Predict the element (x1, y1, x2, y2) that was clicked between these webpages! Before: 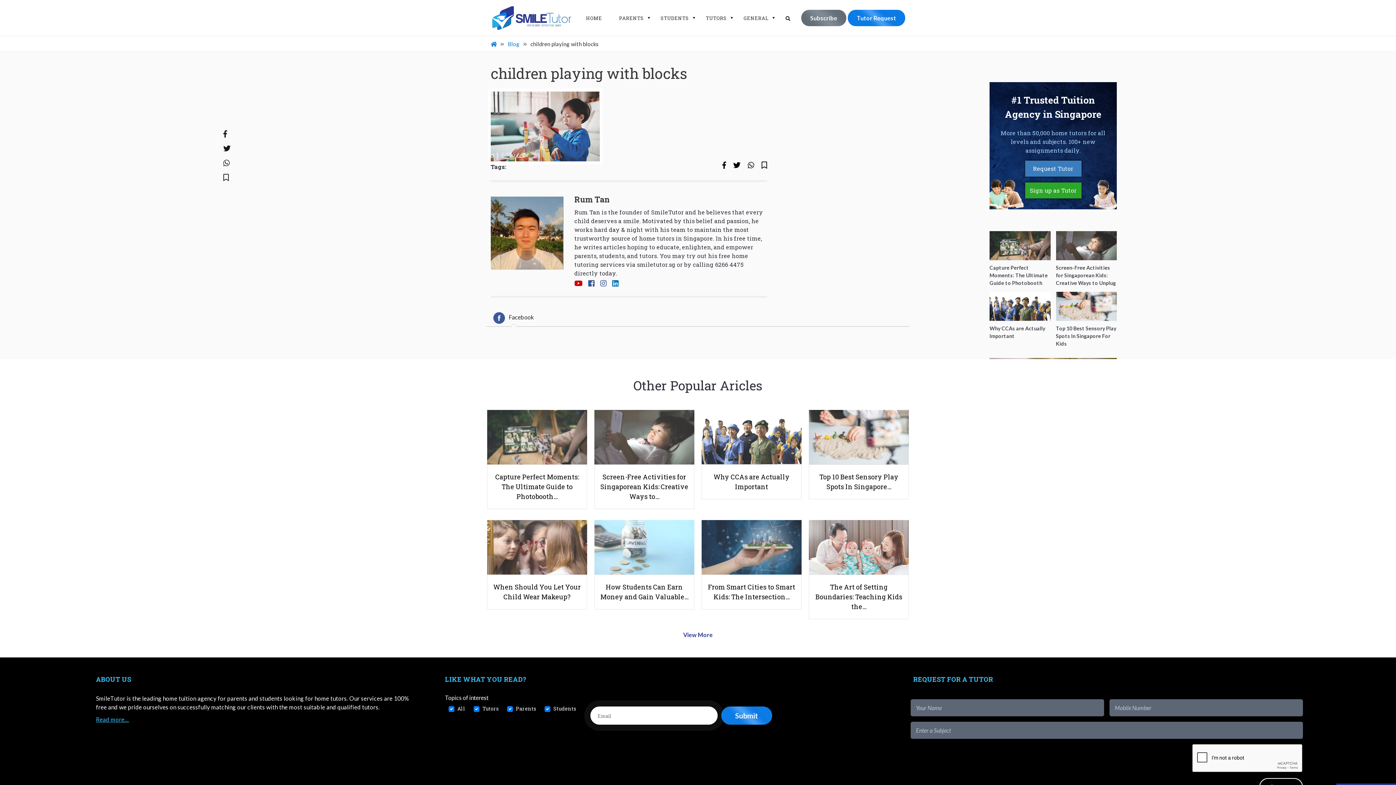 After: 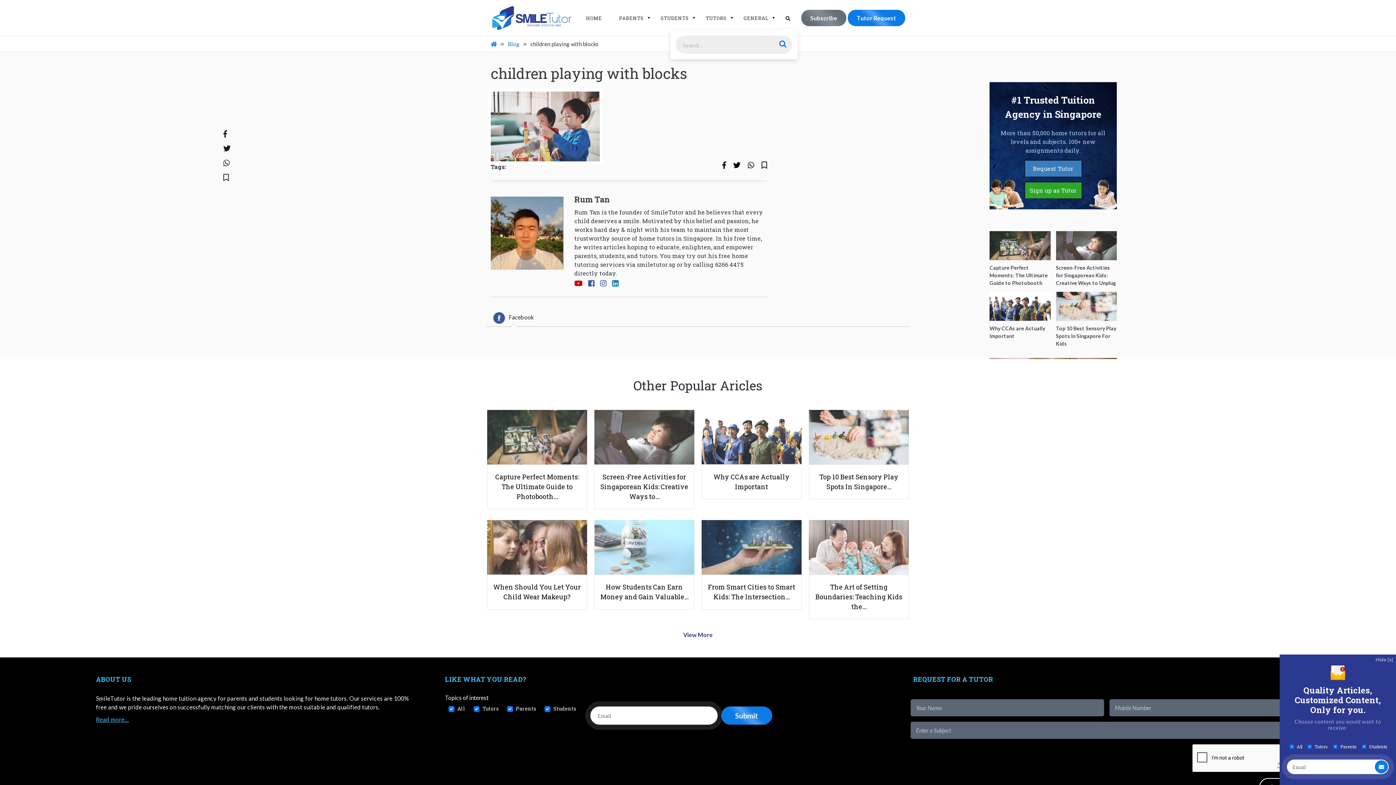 Action: bbox: (785, 15, 790, 21)